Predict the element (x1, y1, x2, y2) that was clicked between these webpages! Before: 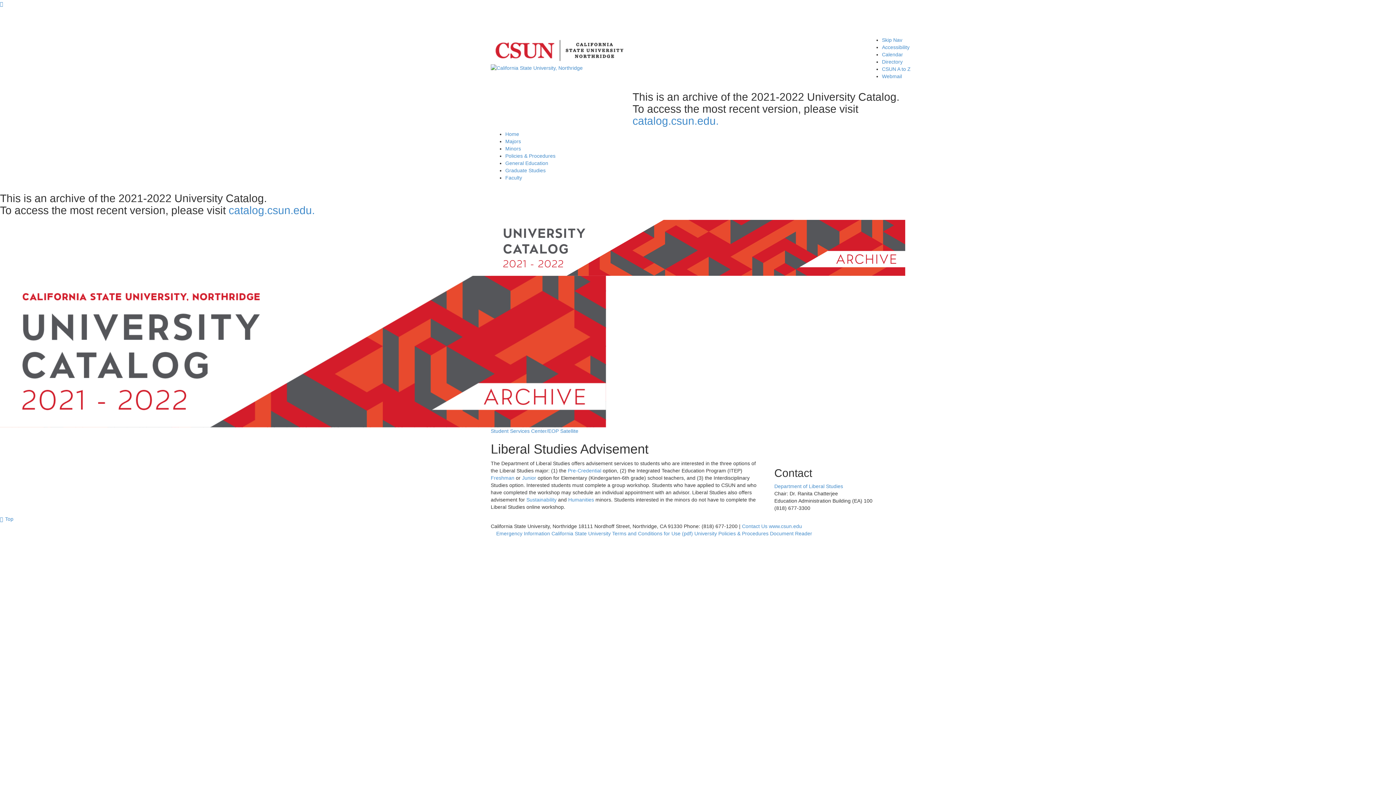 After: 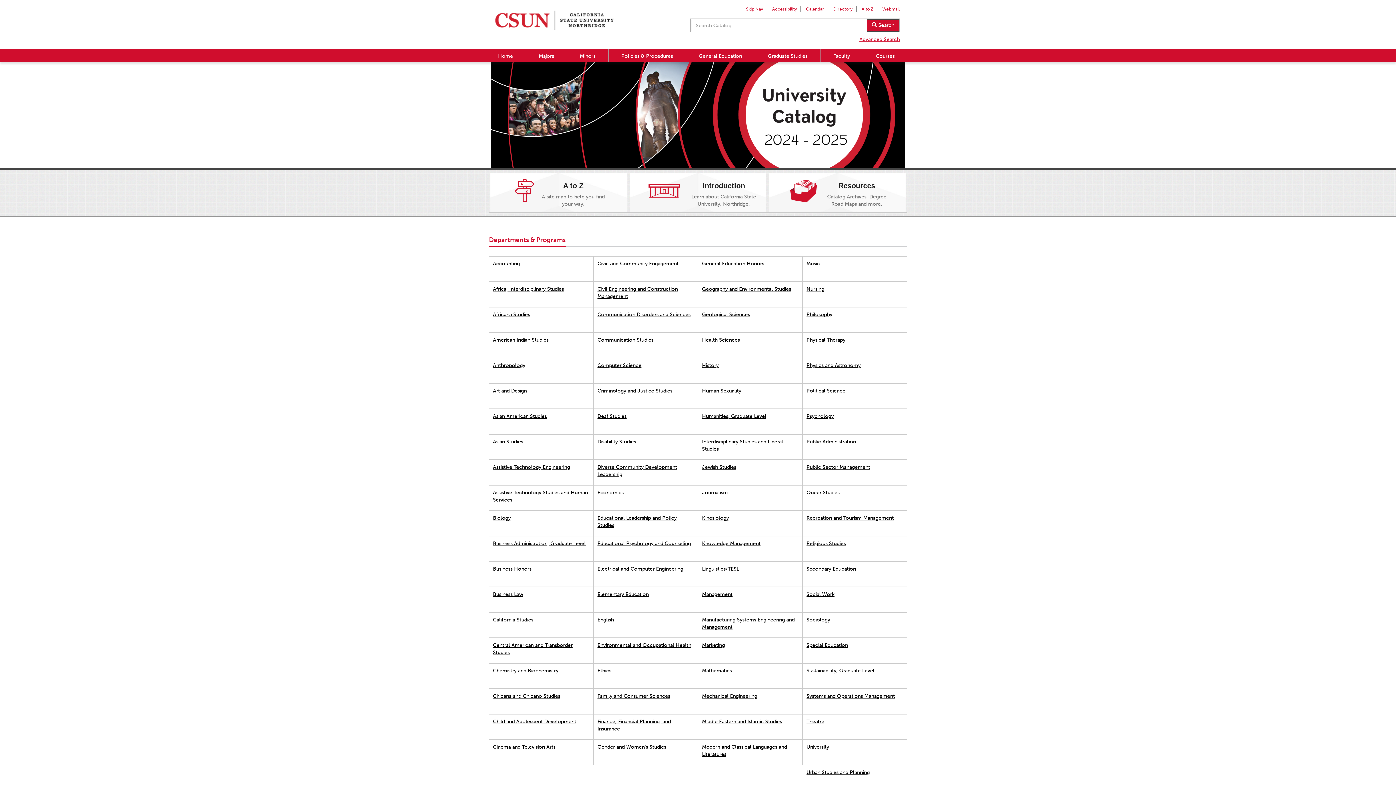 Action: label: catalog.csun.edu. bbox: (632, 114, 718, 126)